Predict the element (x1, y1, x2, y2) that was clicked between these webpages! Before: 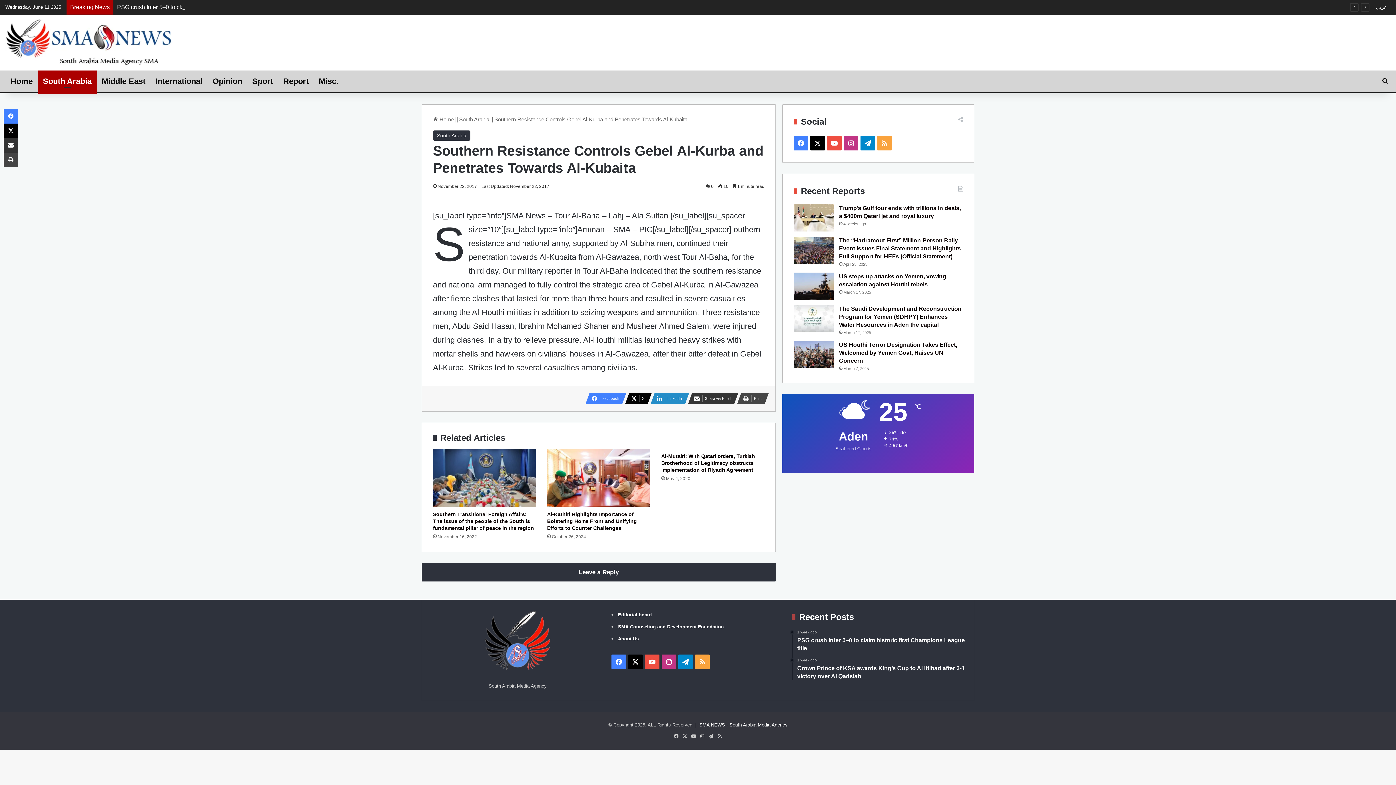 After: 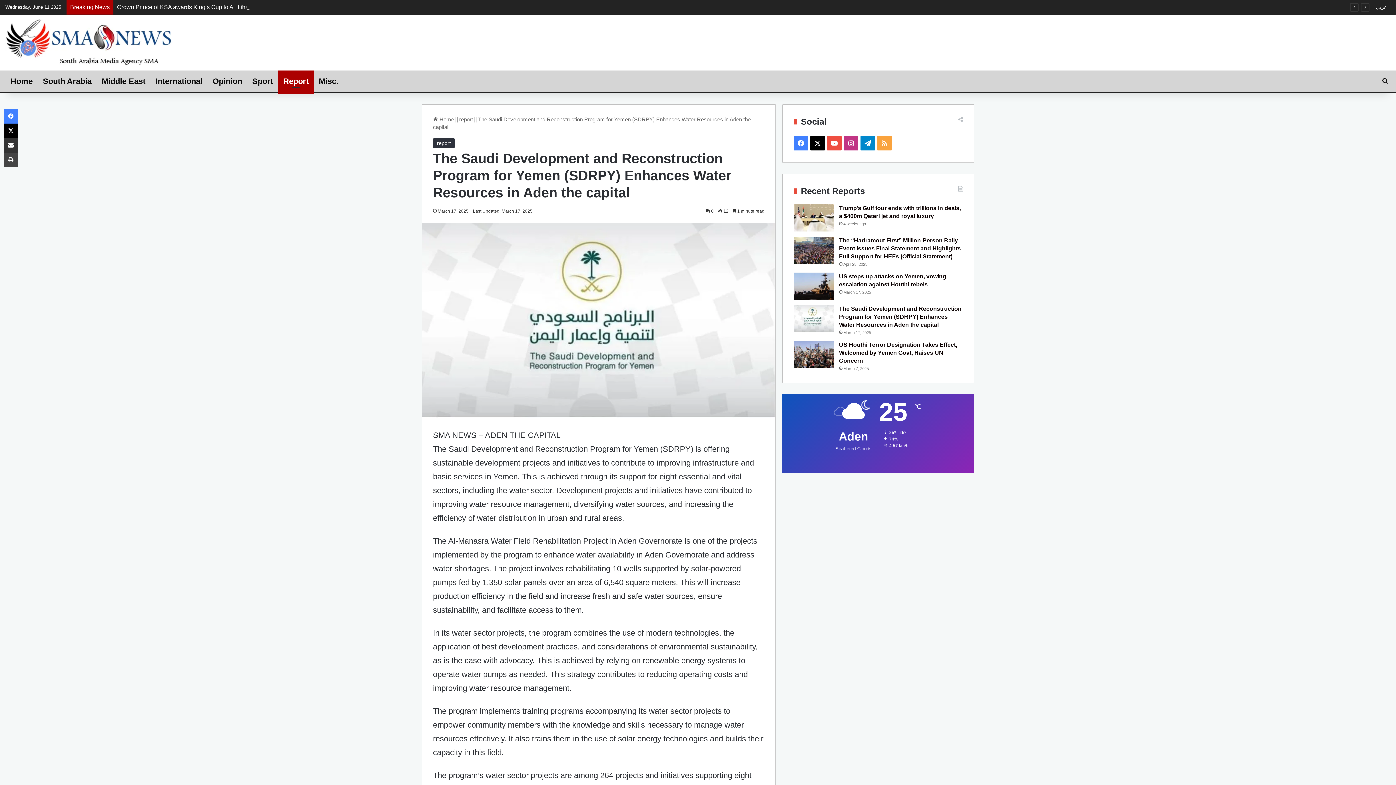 Action: label: The Saudi Development and Reconstruction Program for Yemen (SDRPY) Enhances Water Resources in Aden the capital bbox: (793, 305, 833, 332)